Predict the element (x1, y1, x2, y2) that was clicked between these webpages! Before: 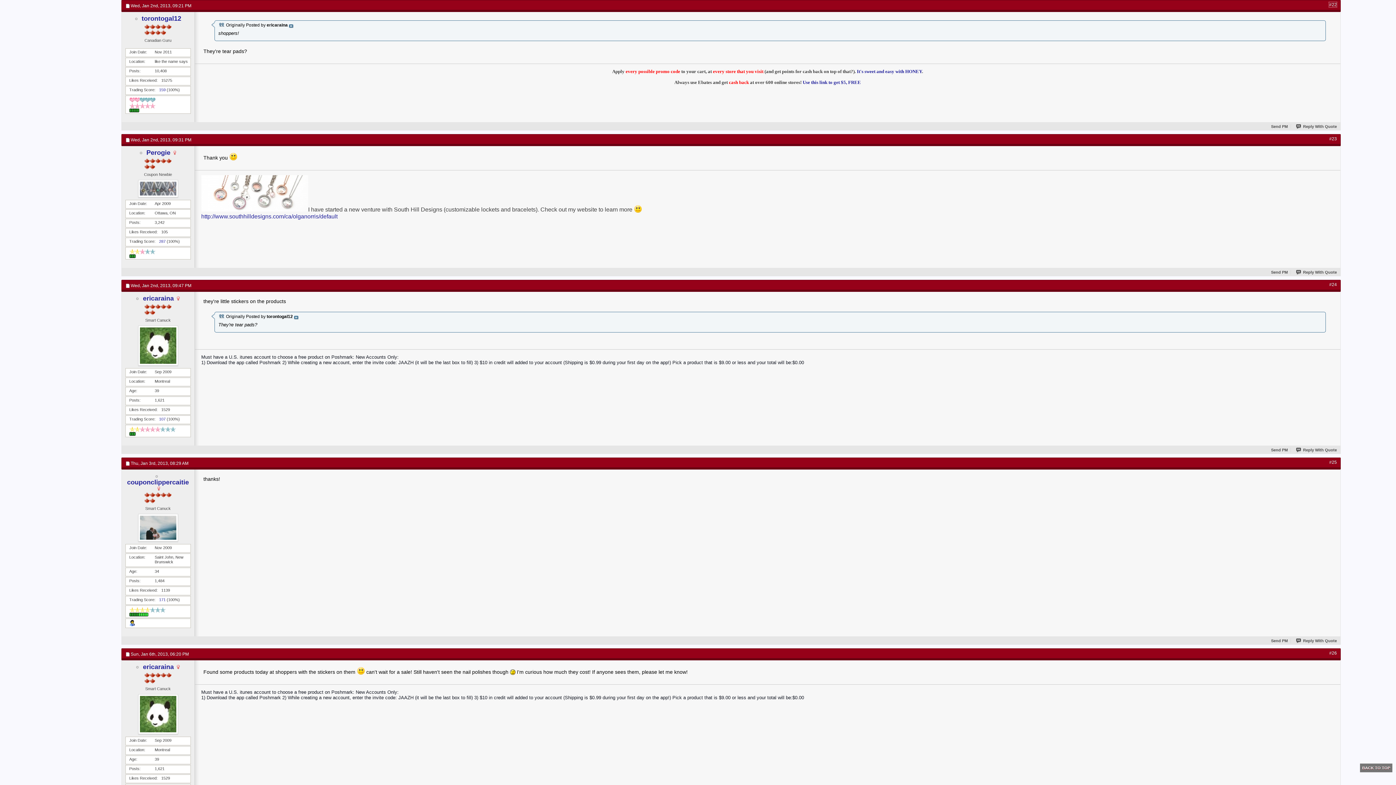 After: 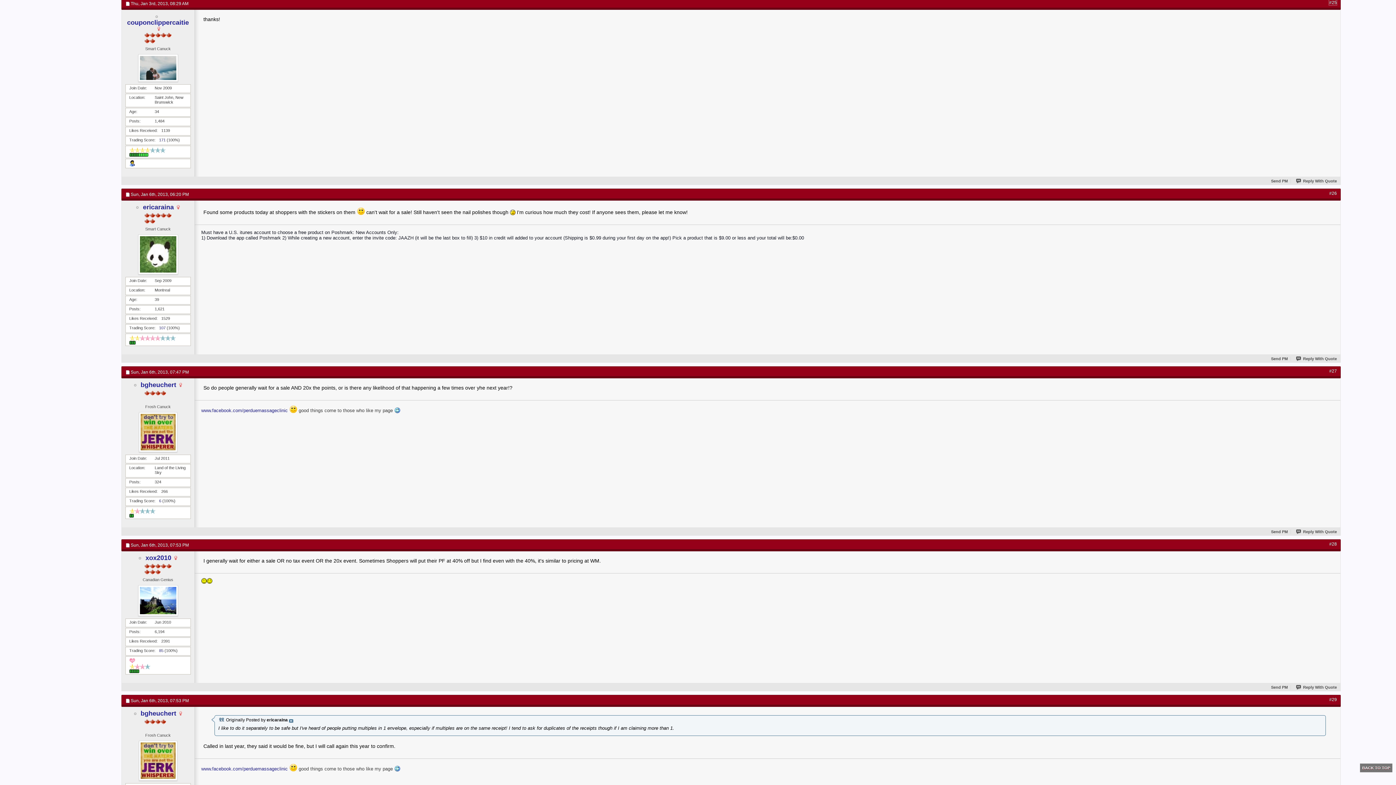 Action: bbox: (1329, 460, 1337, 465) label: #25